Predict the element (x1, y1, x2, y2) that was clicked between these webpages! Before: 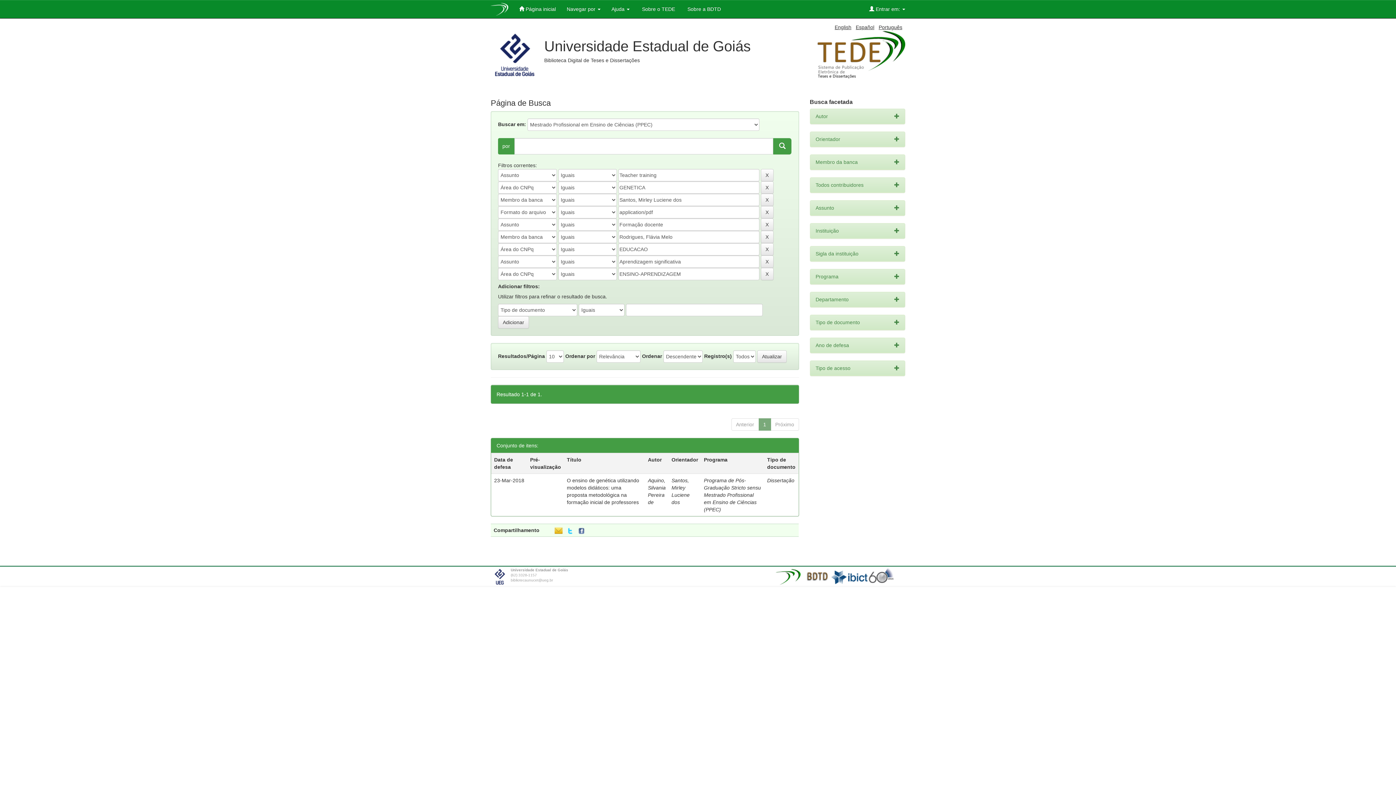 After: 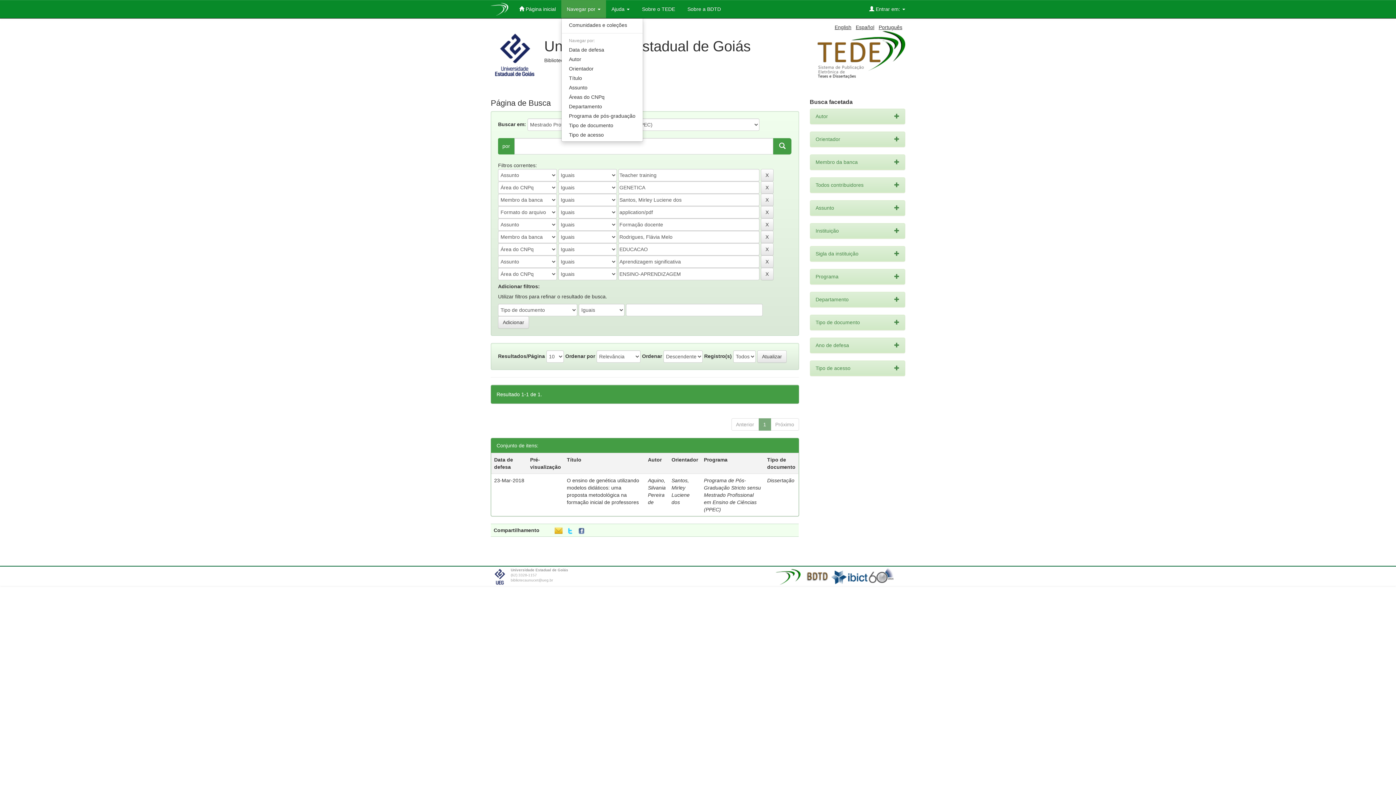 Action: bbox: (561, 0, 606, 18) label: Navegar por 